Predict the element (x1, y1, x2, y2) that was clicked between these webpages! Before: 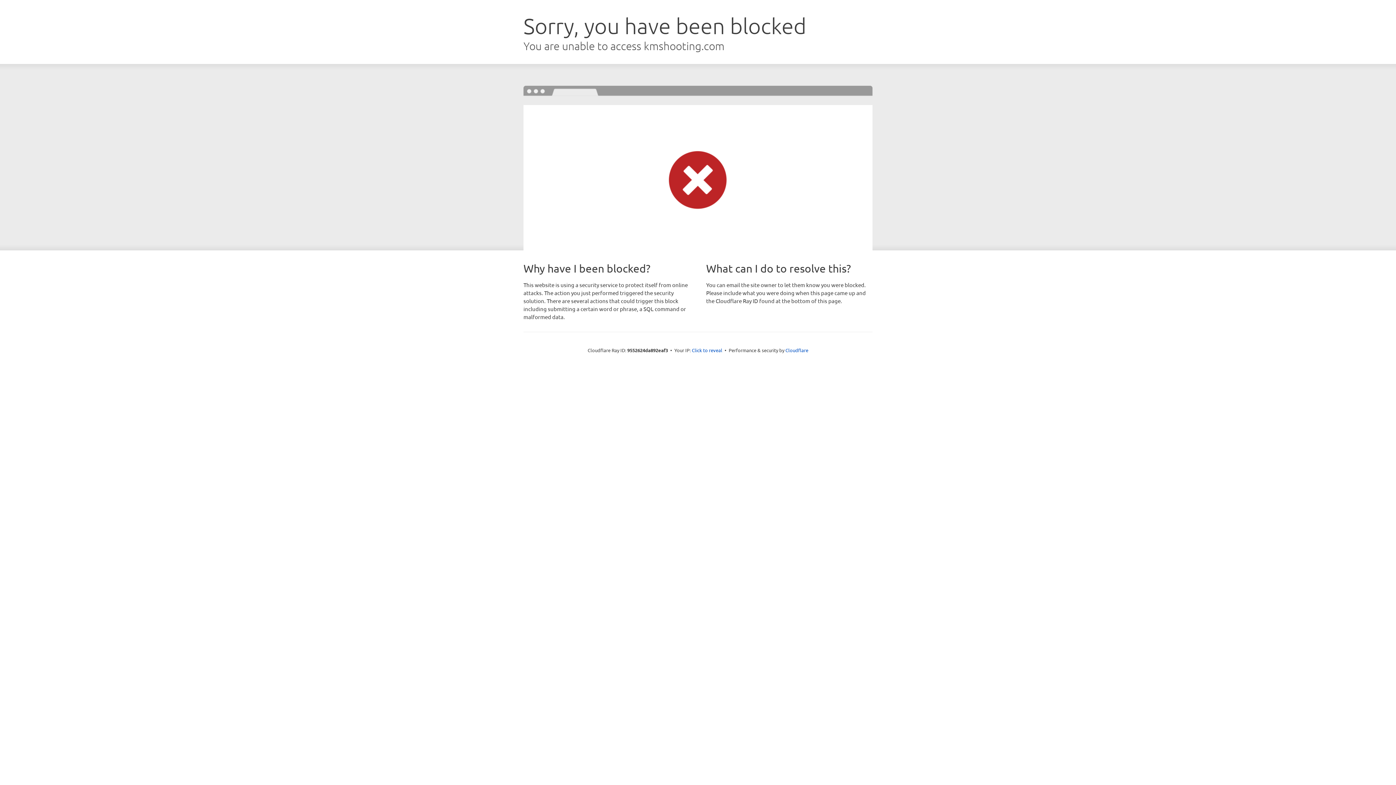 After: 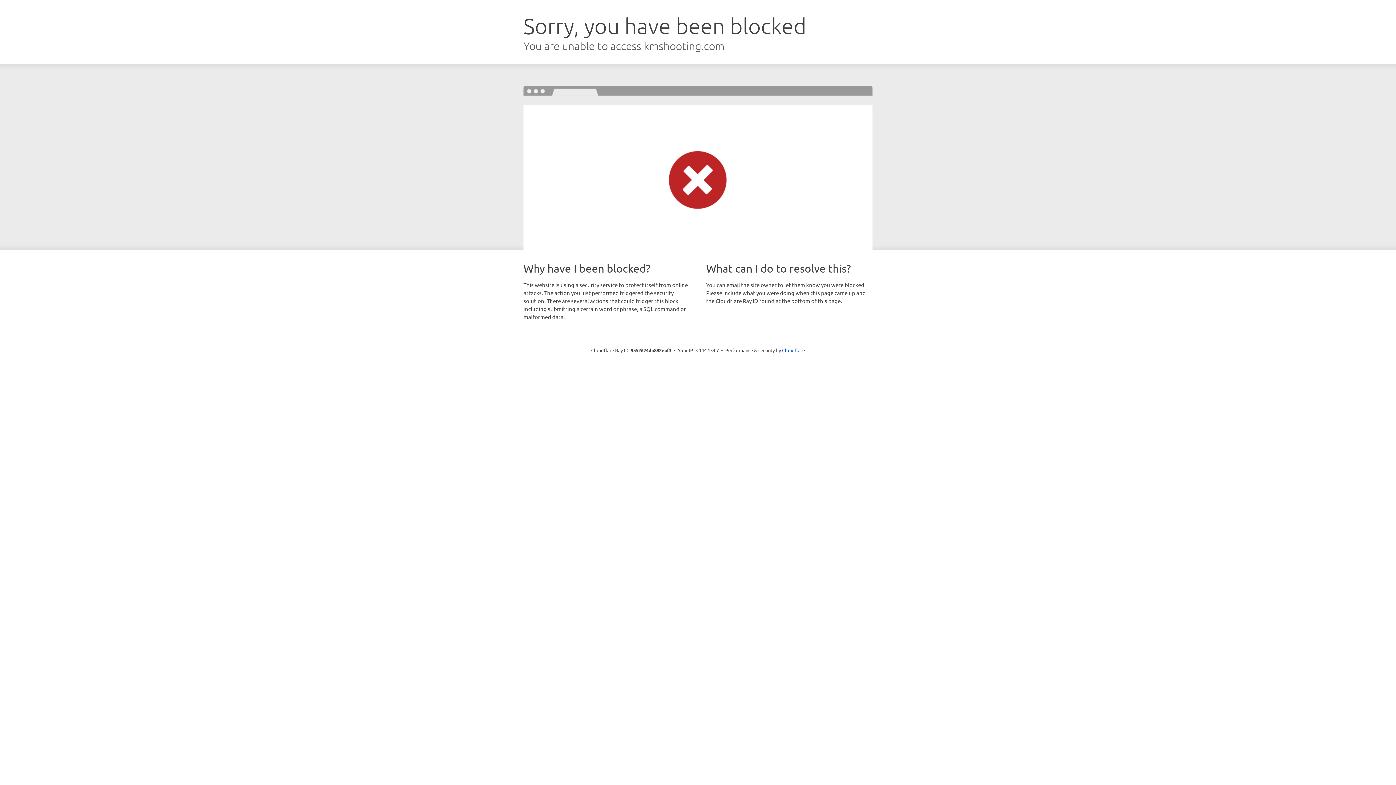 Action: label: Click to reveal bbox: (692, 346, 722, 353)